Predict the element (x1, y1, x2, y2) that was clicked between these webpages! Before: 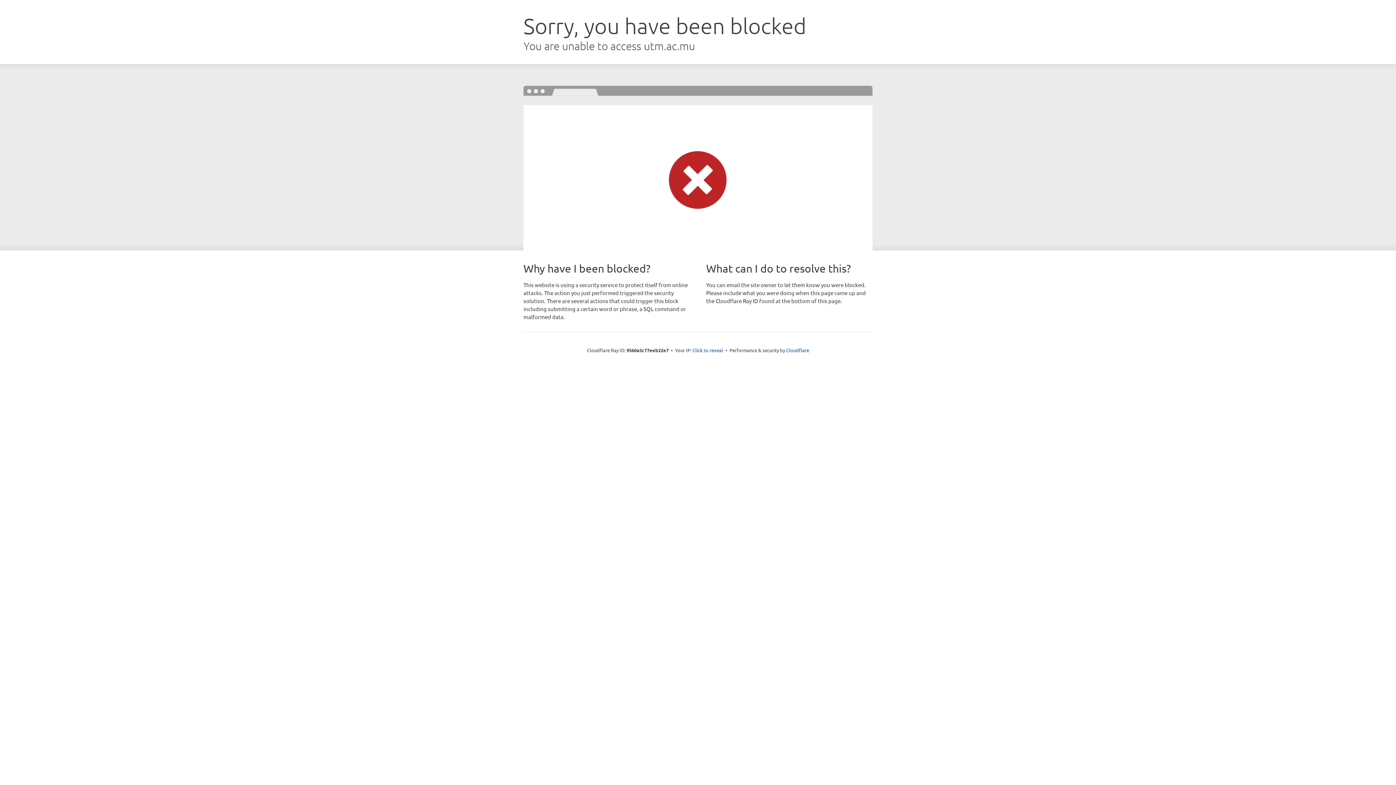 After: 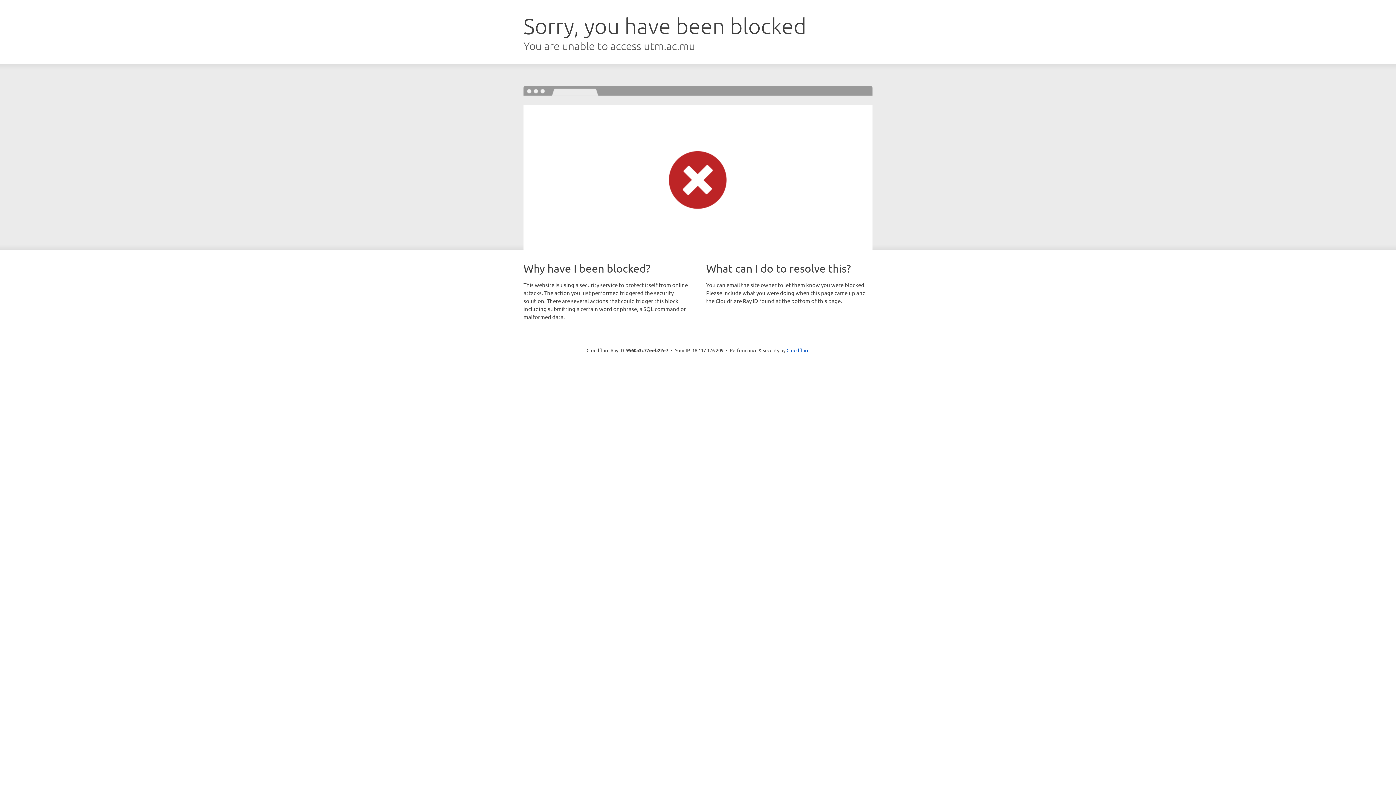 Action: label: Click to reveal bbox: (692, 346, 723, 353)